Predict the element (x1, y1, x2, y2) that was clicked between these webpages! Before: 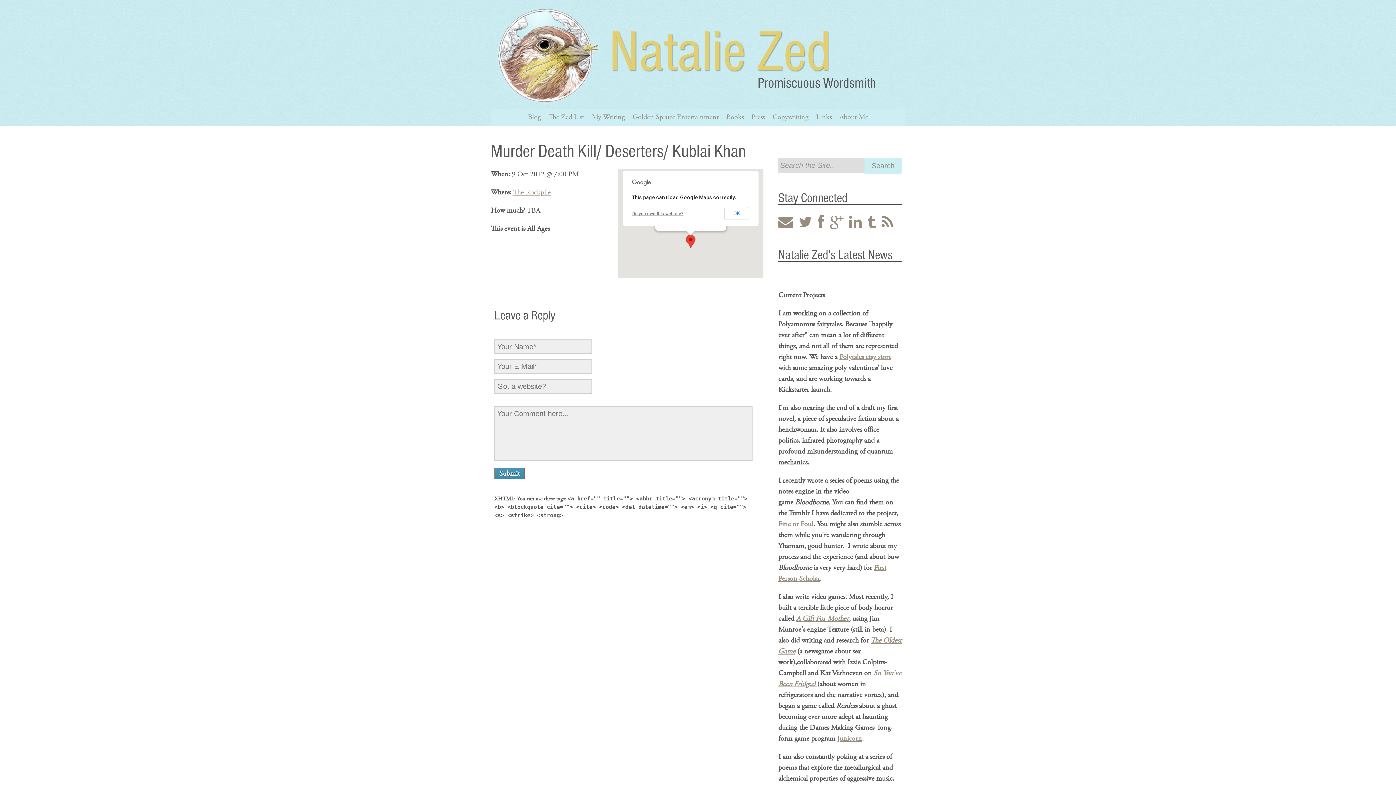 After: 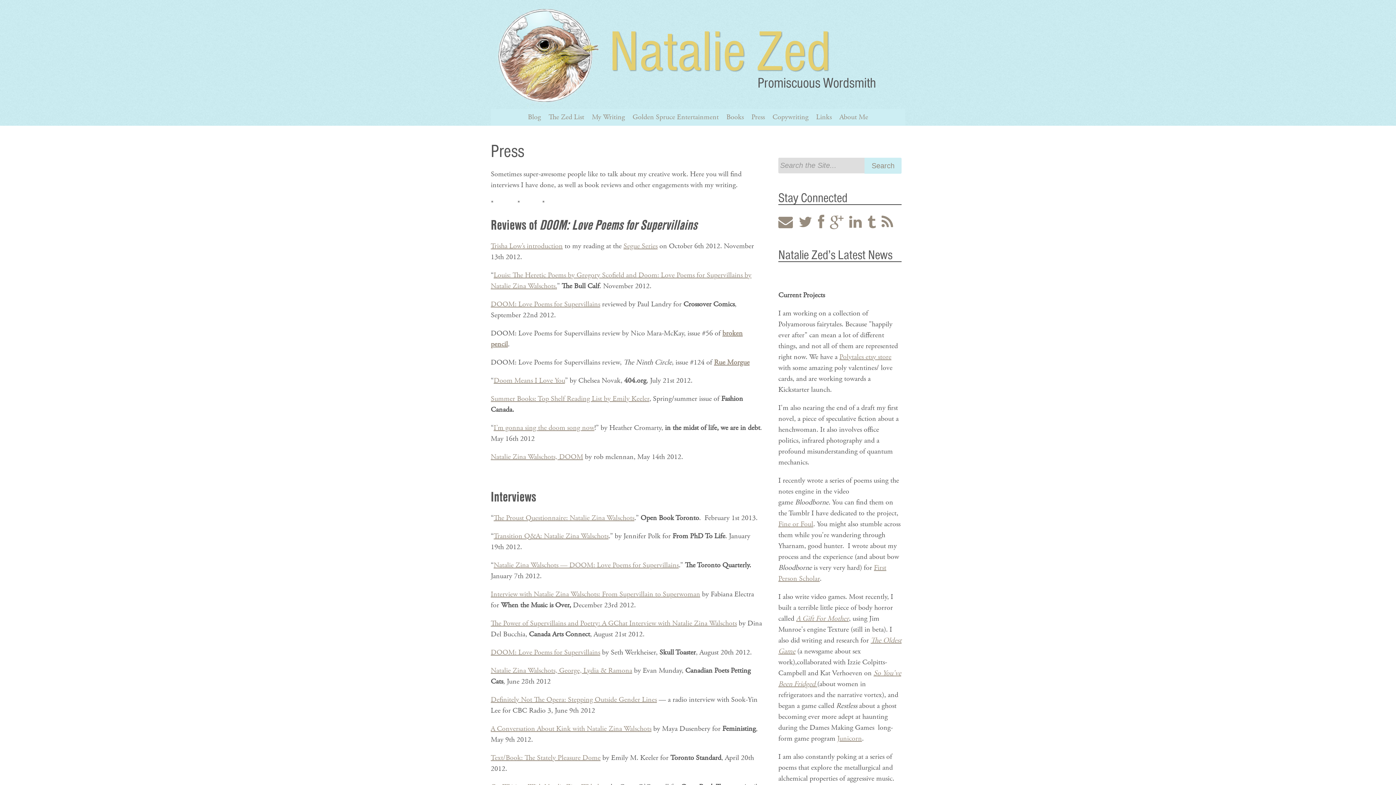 Action: label: Press bbox: (748, 109, 768, 125)